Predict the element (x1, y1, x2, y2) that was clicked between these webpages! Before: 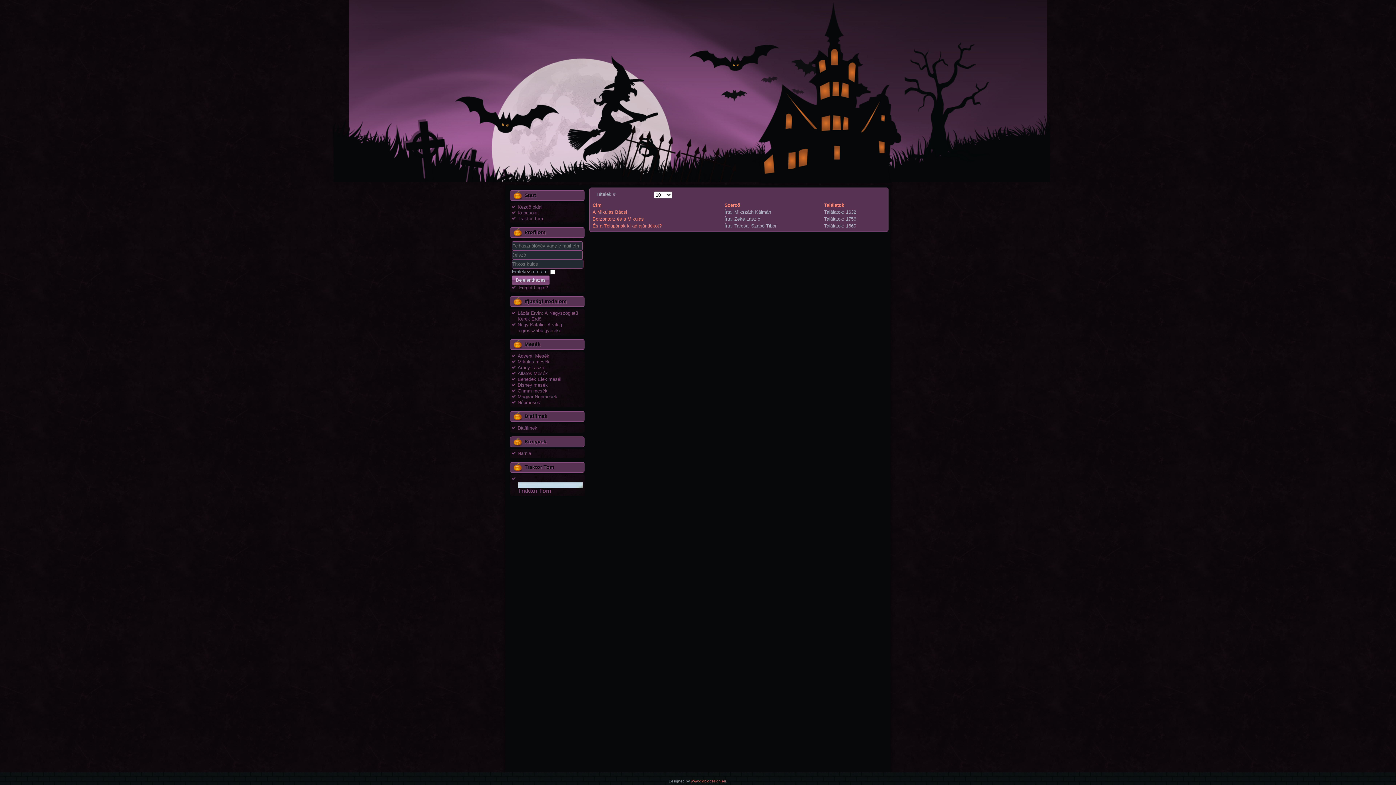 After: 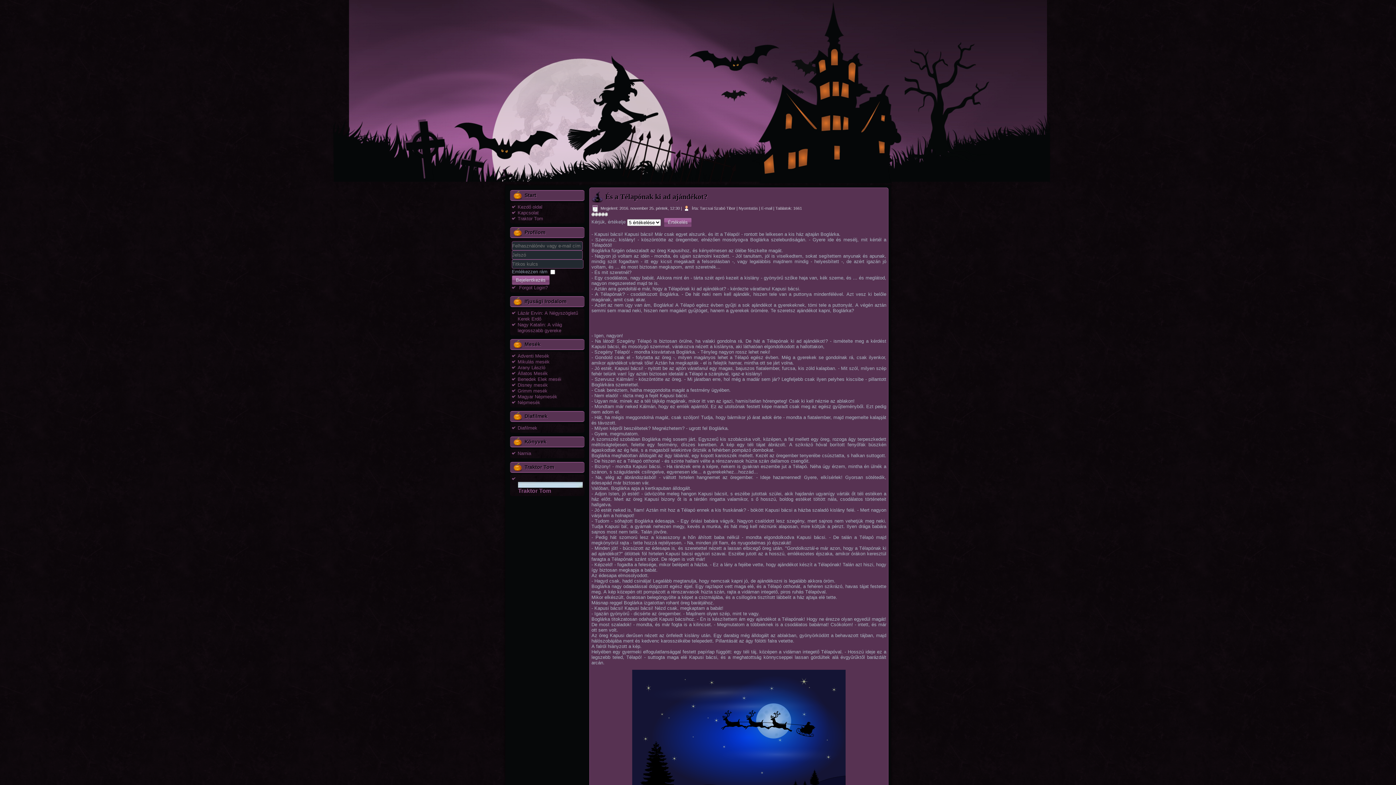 Action: label: És a Télapónak ki ad ajándékot? bbox: (592, 223, 661, 228)